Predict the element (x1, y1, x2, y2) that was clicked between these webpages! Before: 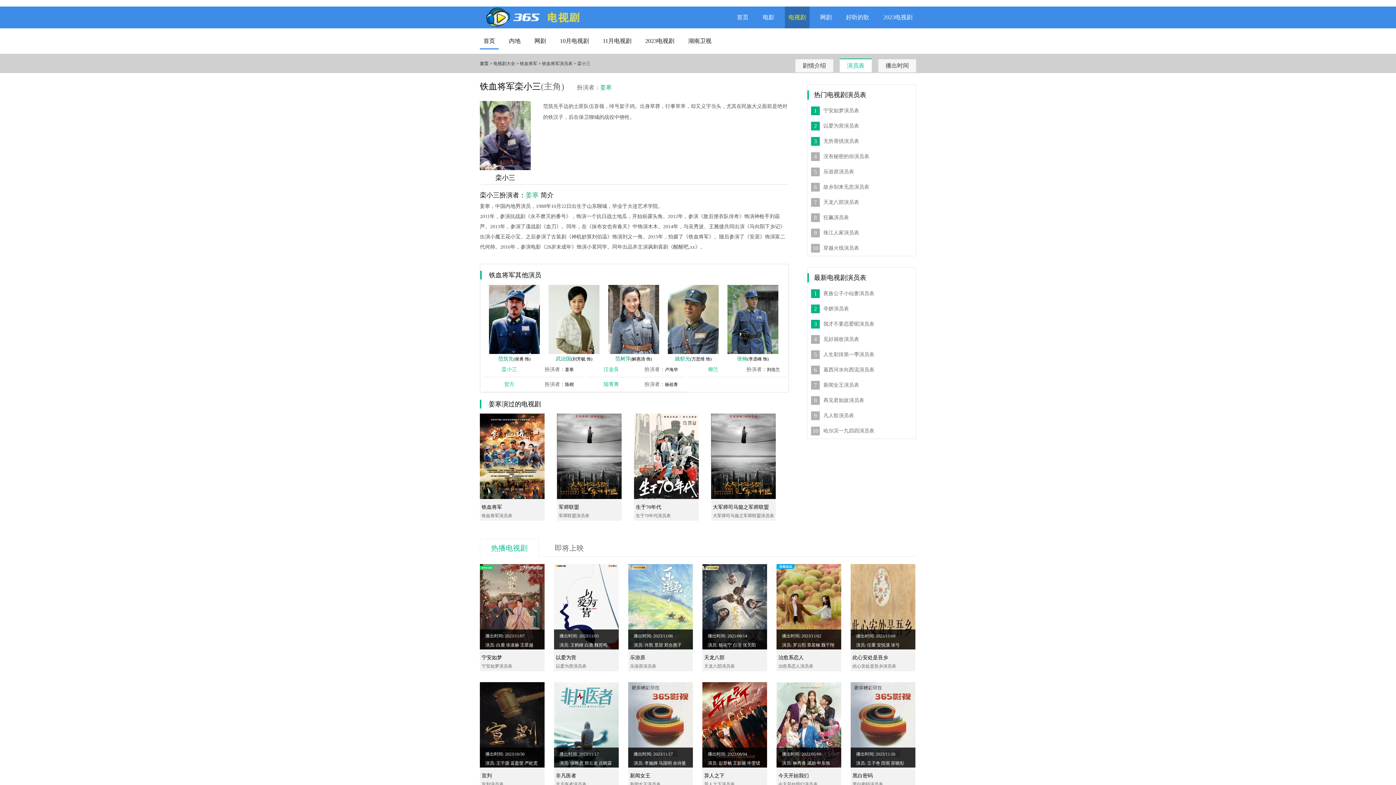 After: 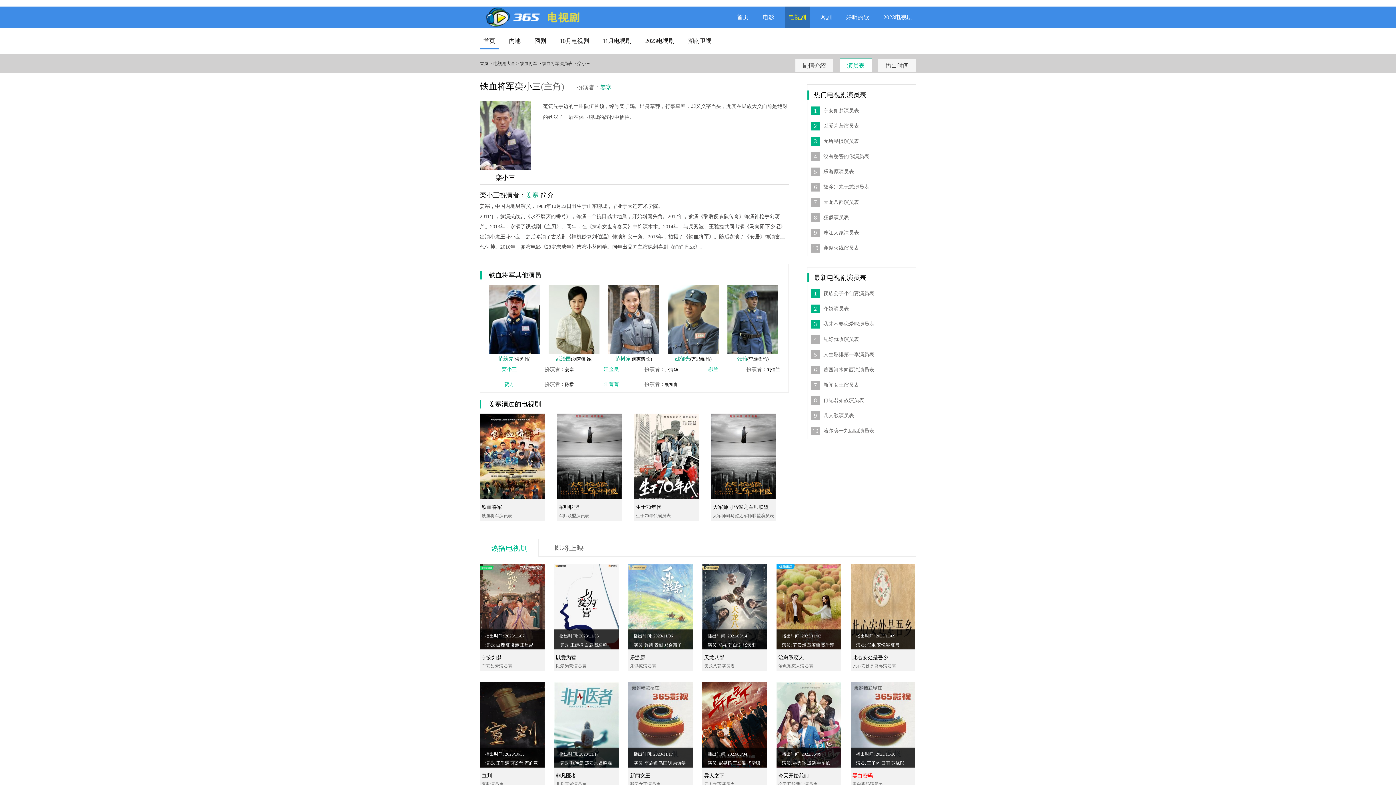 Action: label: 黑白密码 bbox: (852, 773, 873, 778)